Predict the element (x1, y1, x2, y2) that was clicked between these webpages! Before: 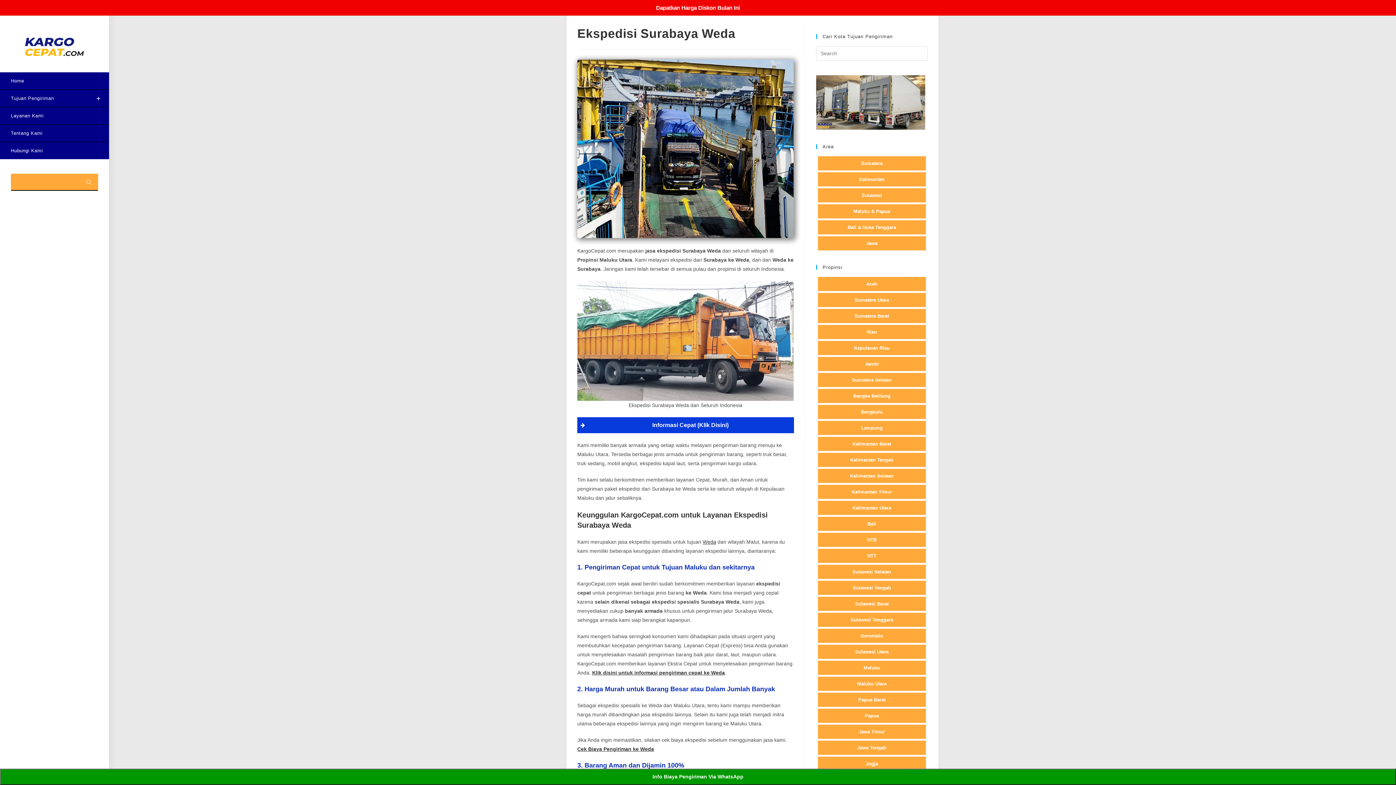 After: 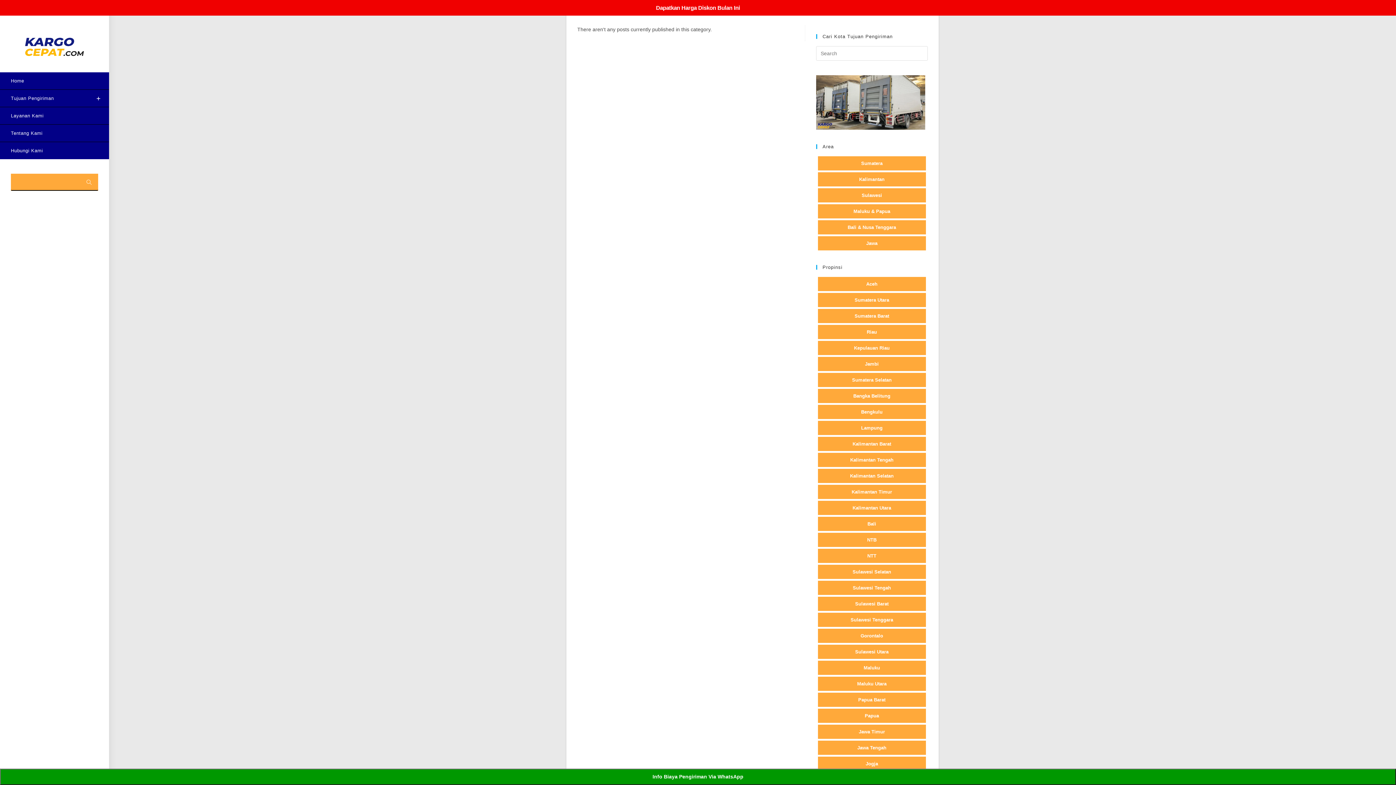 Action: bbox: (859, 729, 885, 734) label: Jawa Timur